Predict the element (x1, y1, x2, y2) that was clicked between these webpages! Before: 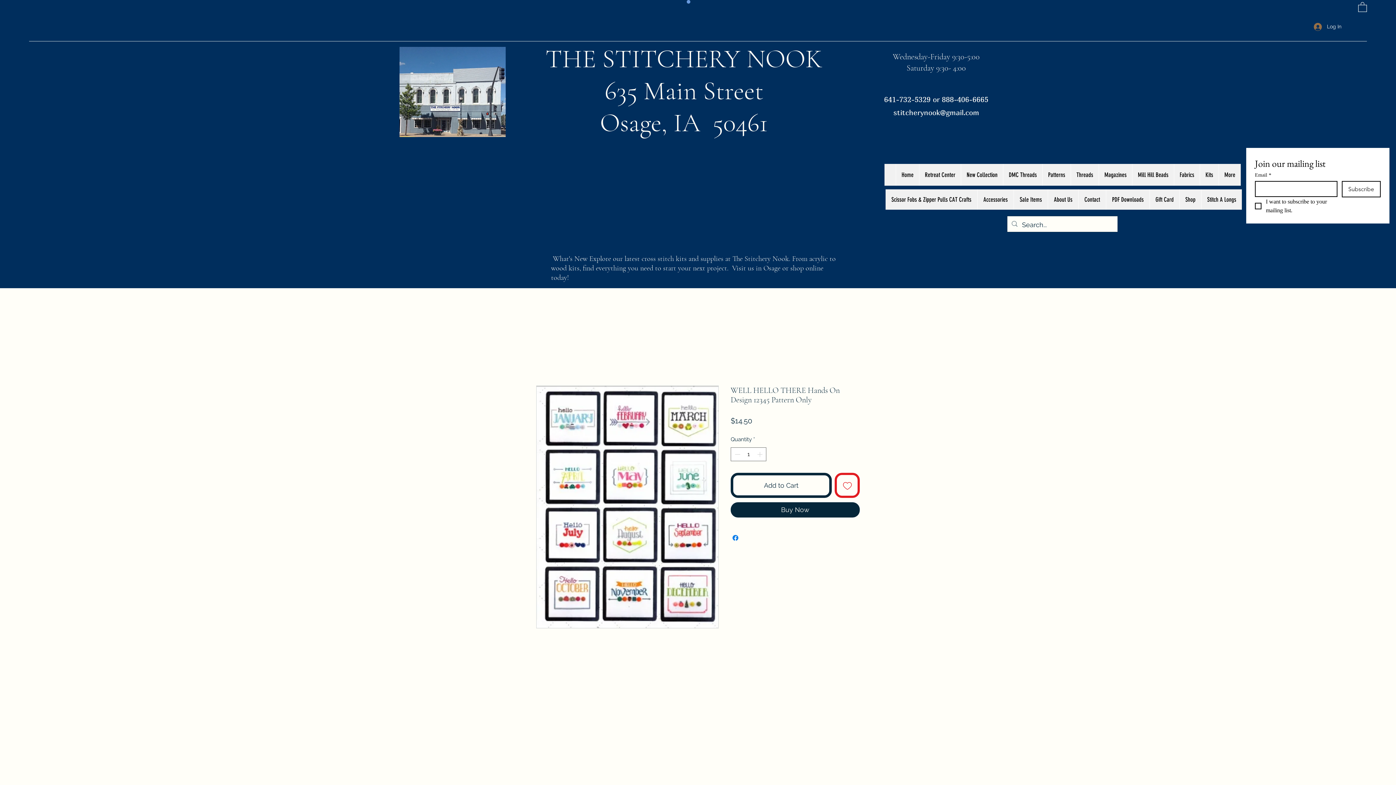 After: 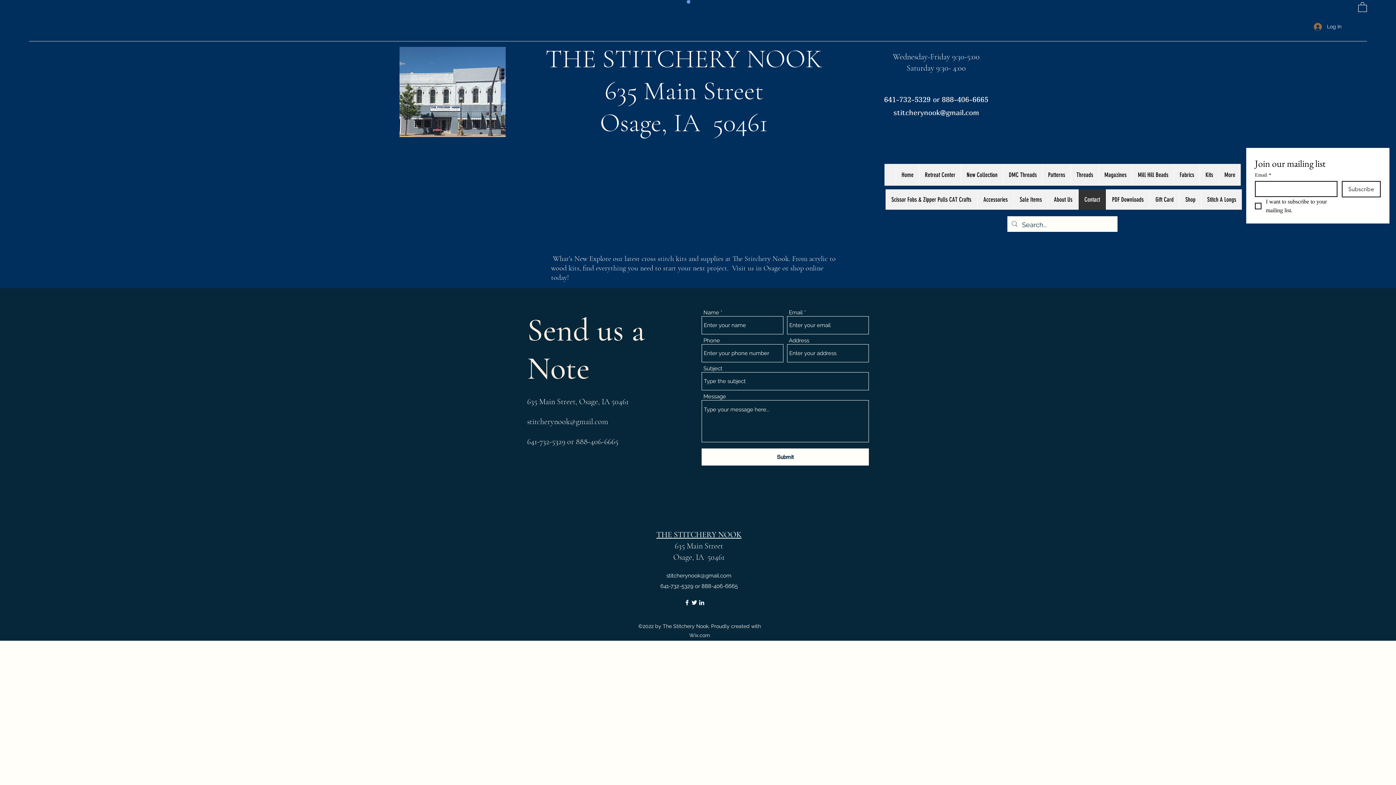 Action: label: Contact bbox: (1078, 189, 1106, 209)